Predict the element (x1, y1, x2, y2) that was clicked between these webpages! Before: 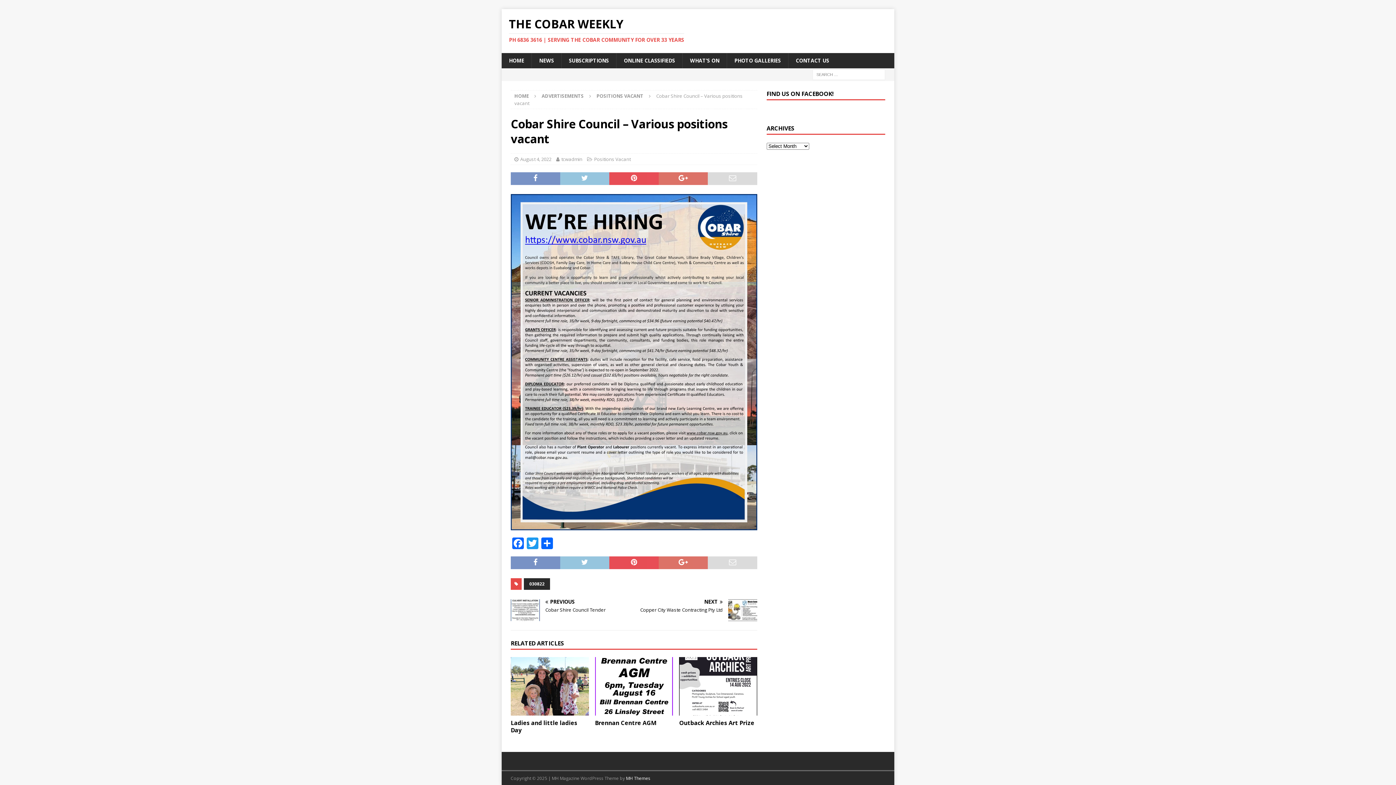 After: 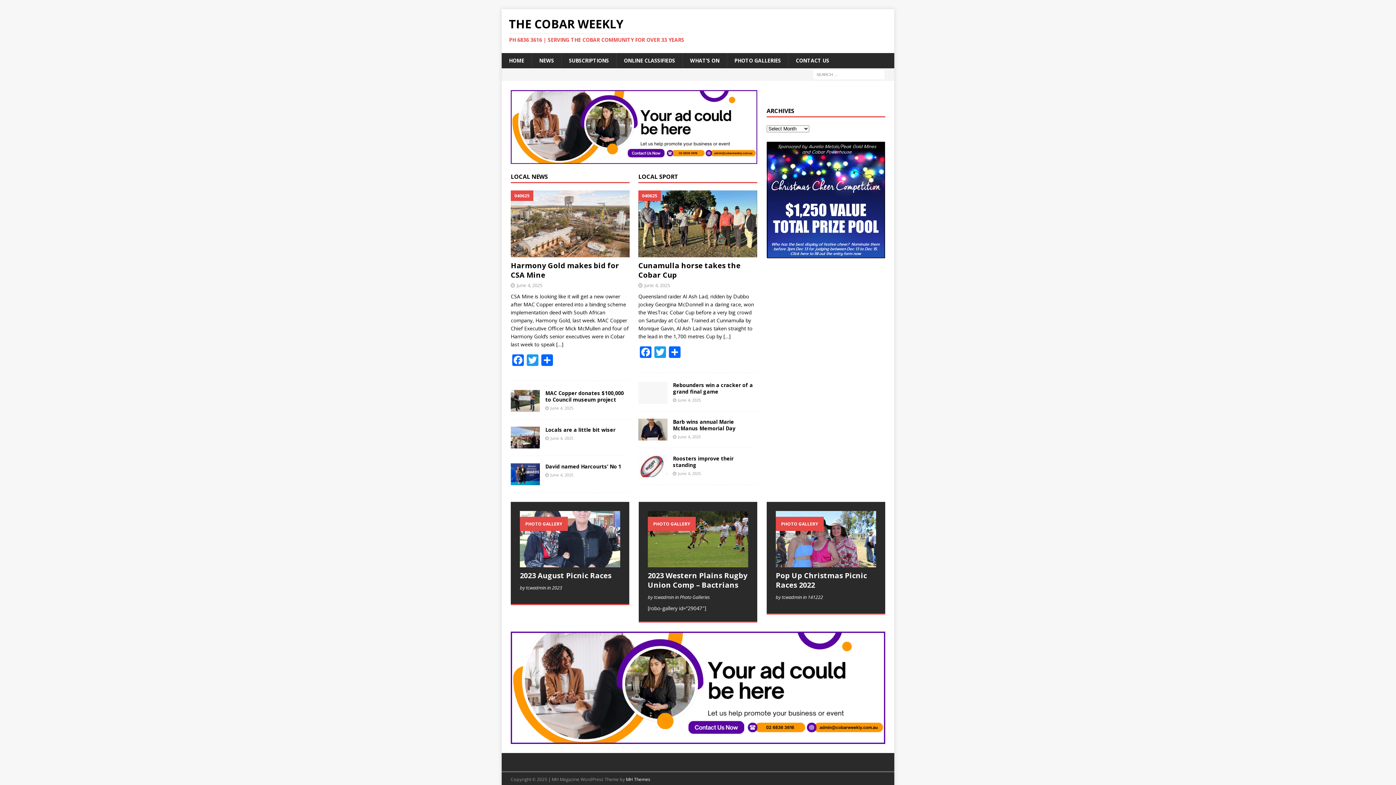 Action: bbox: (514, 92, 529, 99) label: HOME